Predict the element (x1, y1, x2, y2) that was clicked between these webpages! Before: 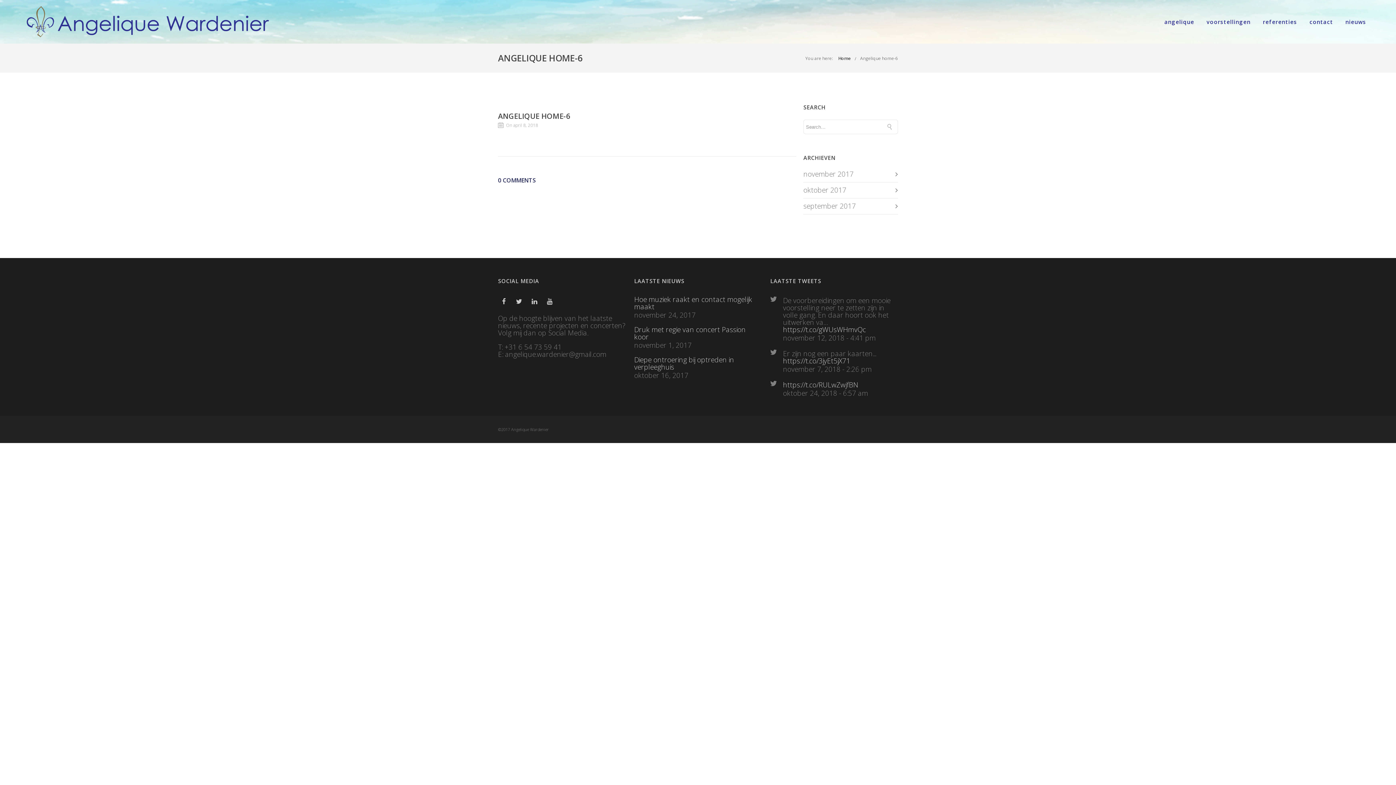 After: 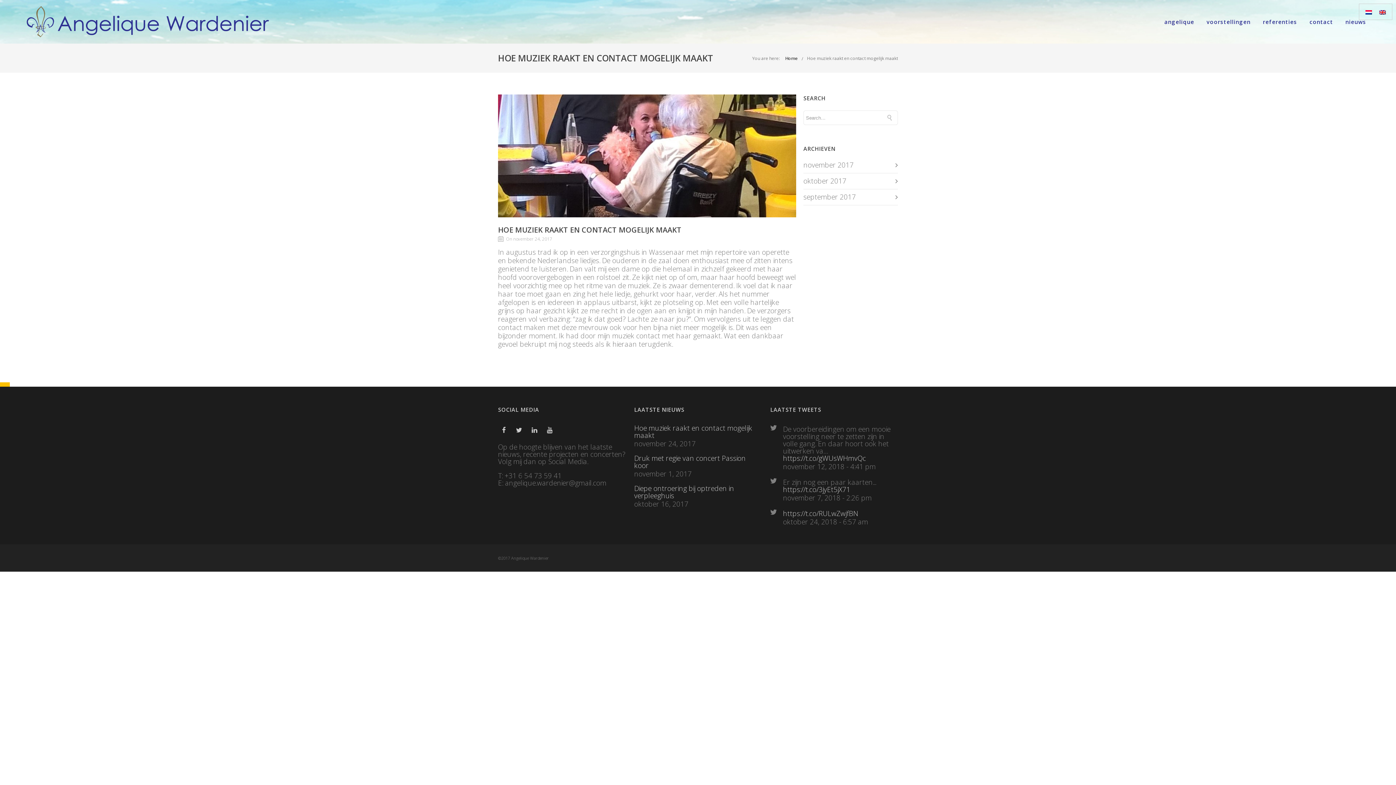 Action: label: Hoe muziek raakt en contact mogelijk maakt bbox: (634, 296, 762, 310)